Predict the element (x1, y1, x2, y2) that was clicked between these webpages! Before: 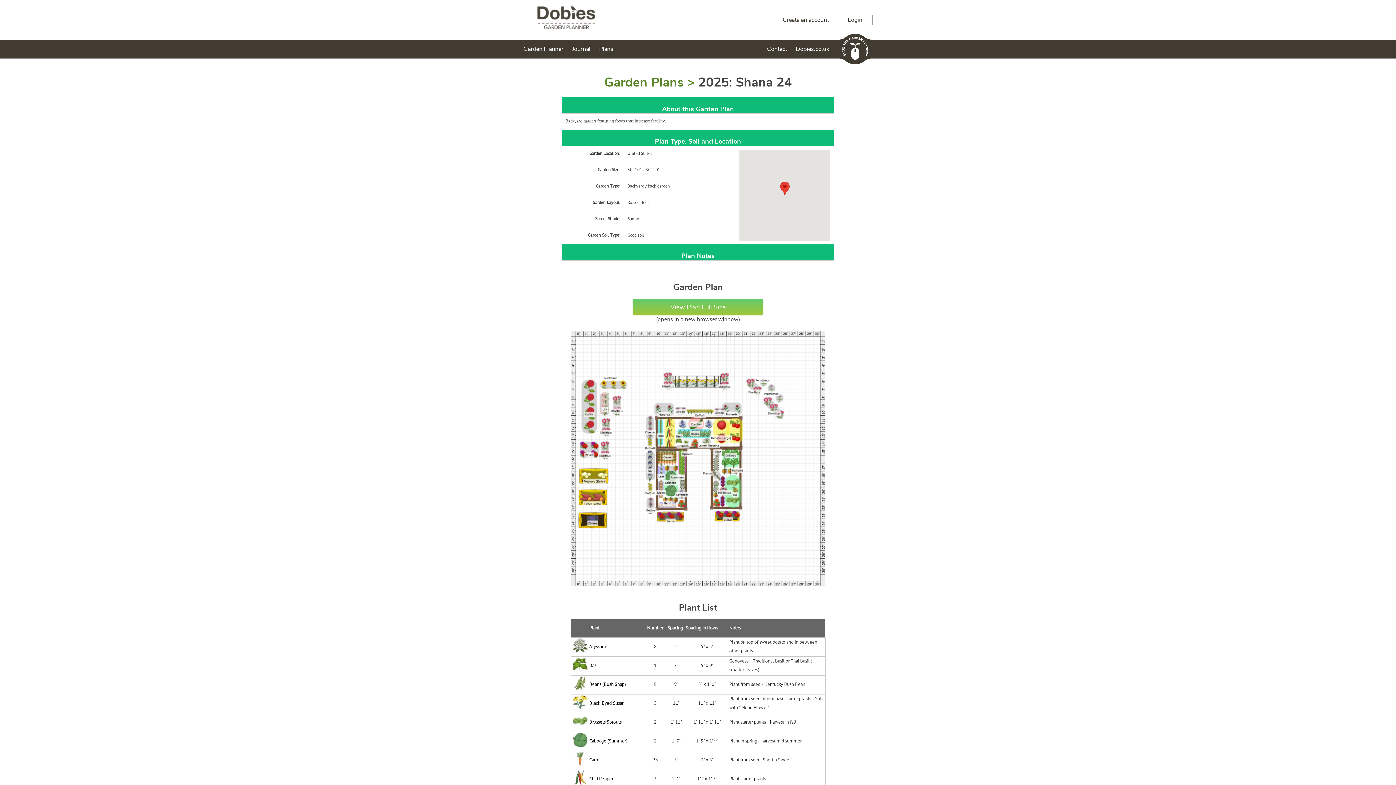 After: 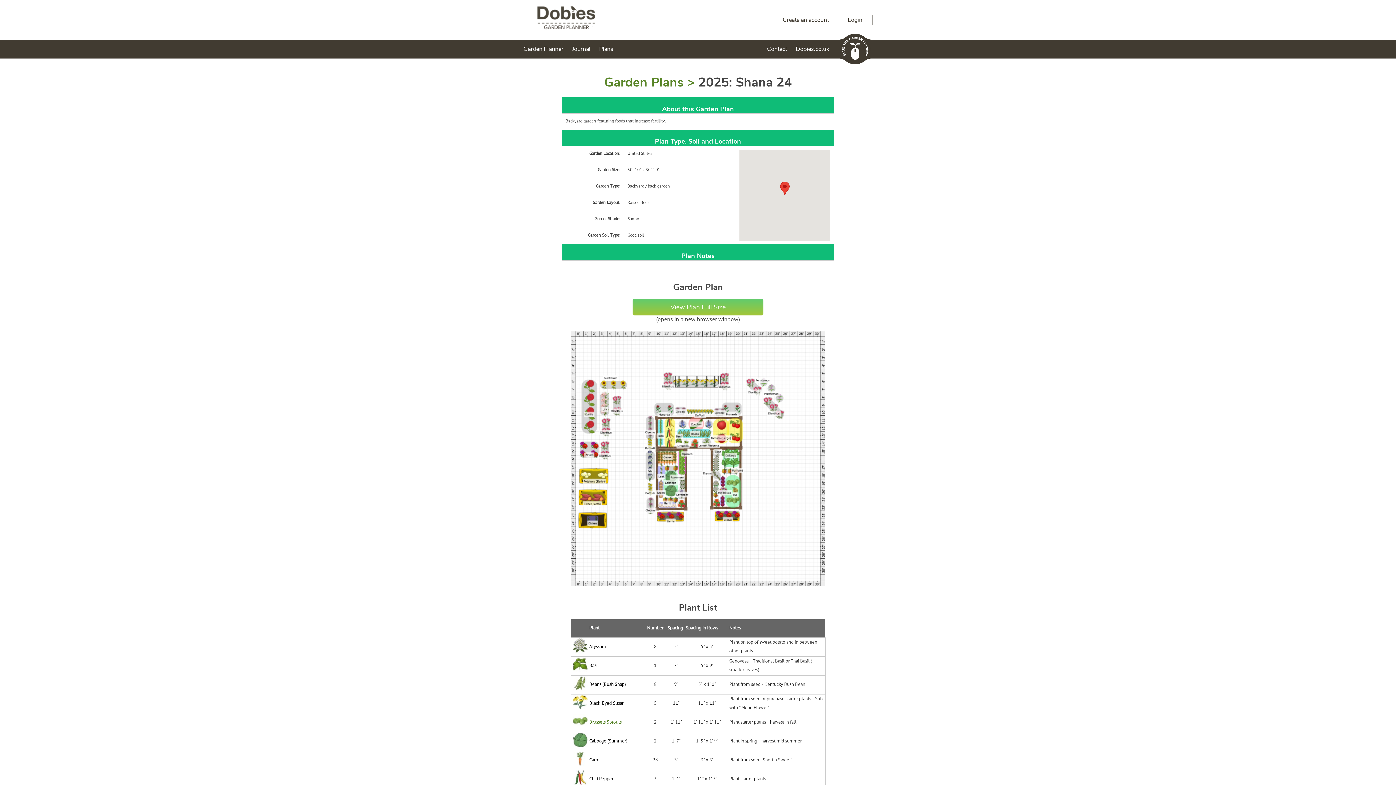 Action: label: Brussels Sprouts bbox: (589, 720, 621, 725)